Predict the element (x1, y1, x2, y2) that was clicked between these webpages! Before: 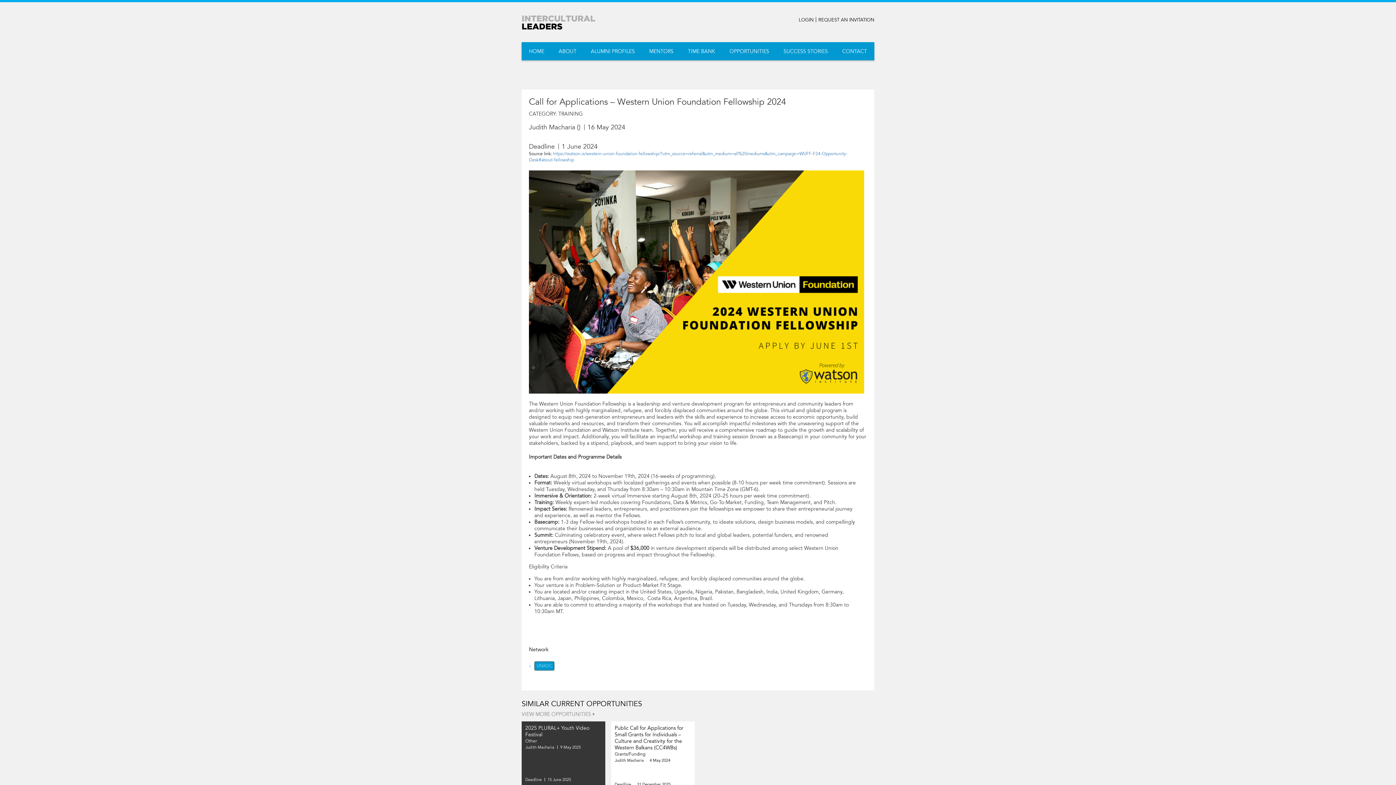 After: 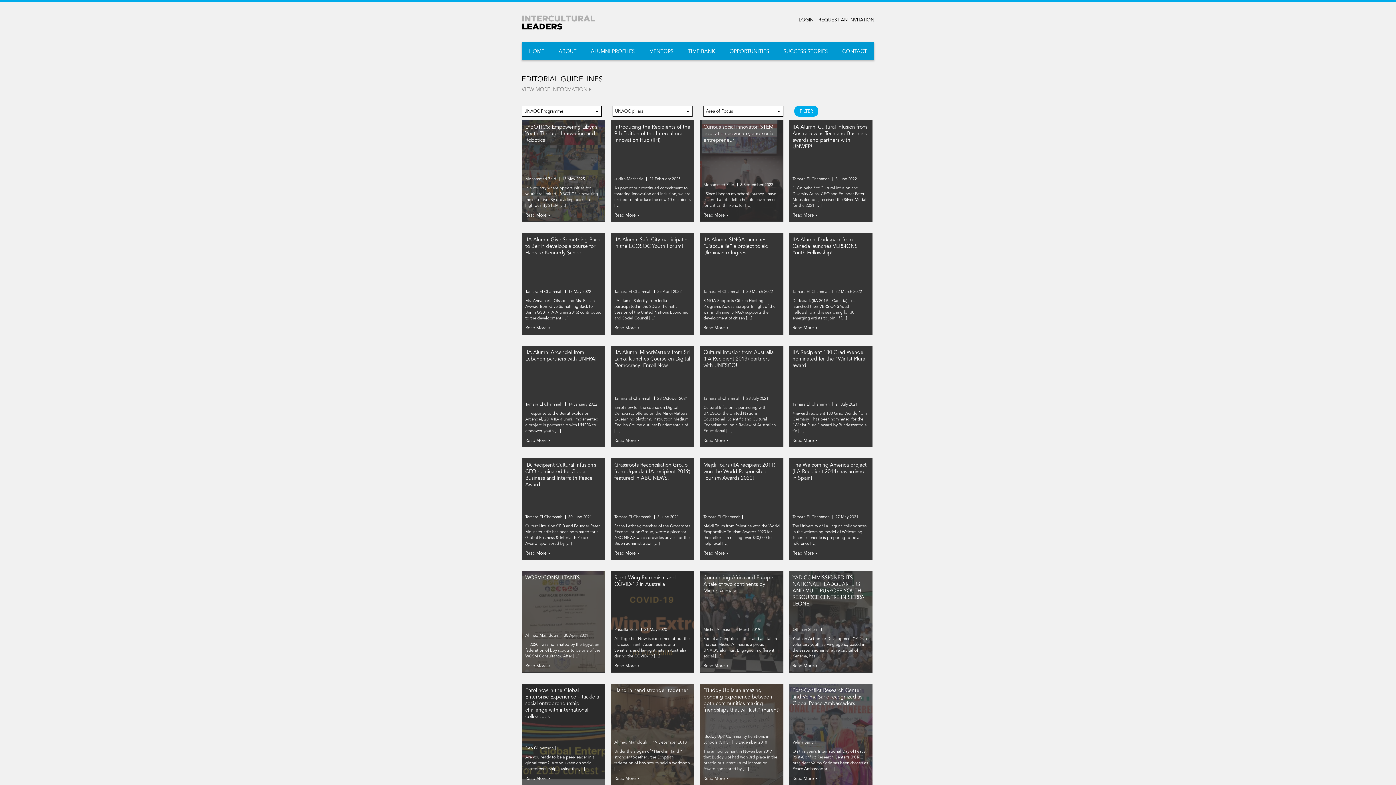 Action: bbox: (776, 42, 835, 60) label: SUCCESS STORIES